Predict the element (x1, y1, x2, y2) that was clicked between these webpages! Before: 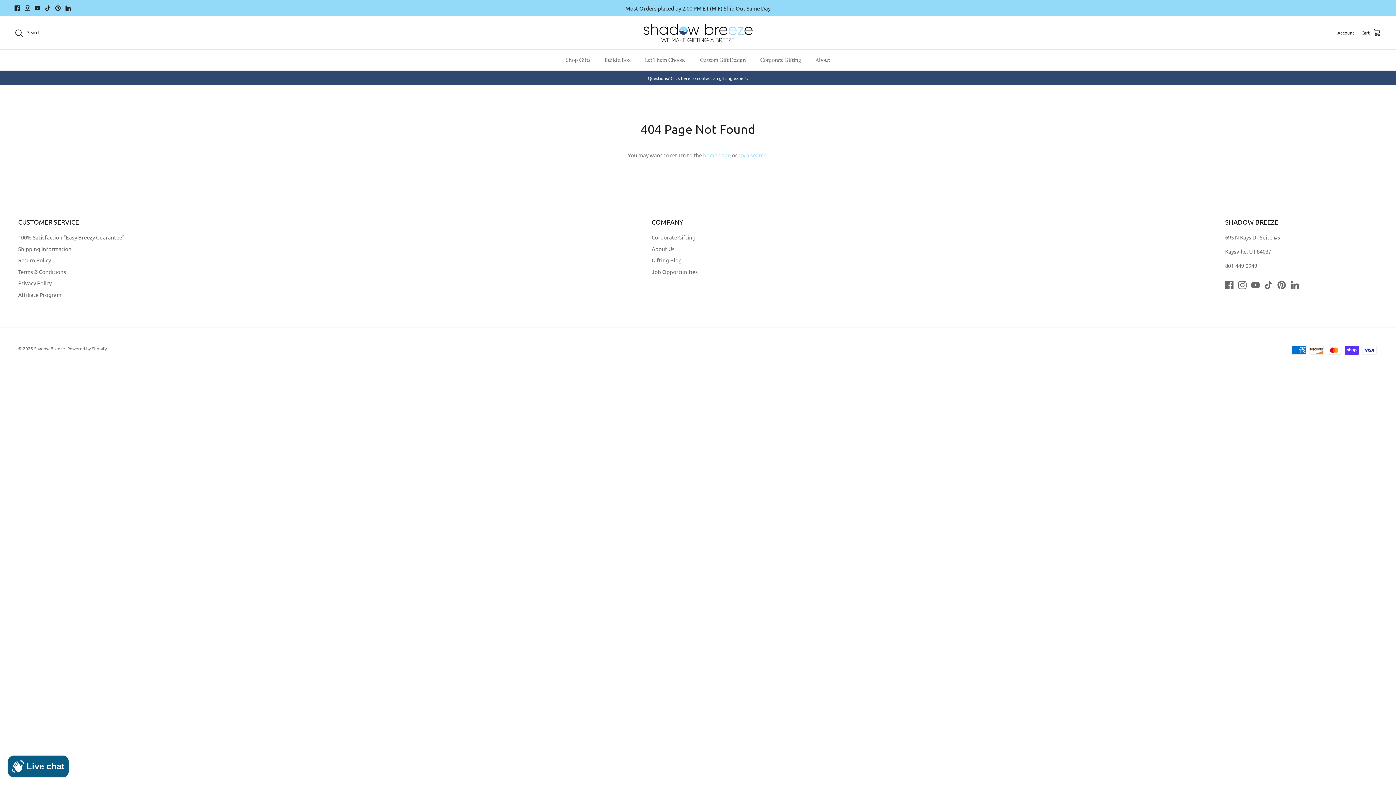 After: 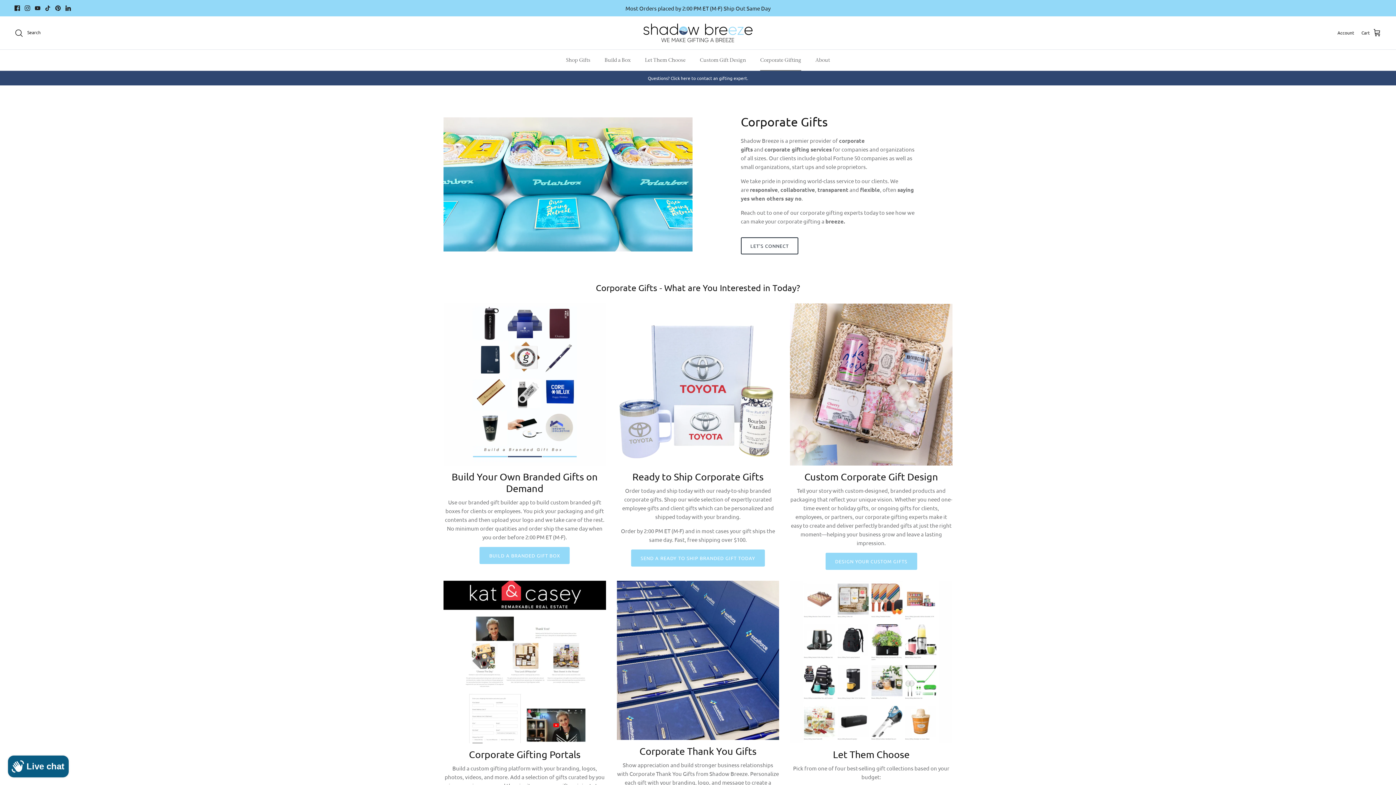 Action: label: Corporate Gifting bbox: (651, 233, 695, 240)